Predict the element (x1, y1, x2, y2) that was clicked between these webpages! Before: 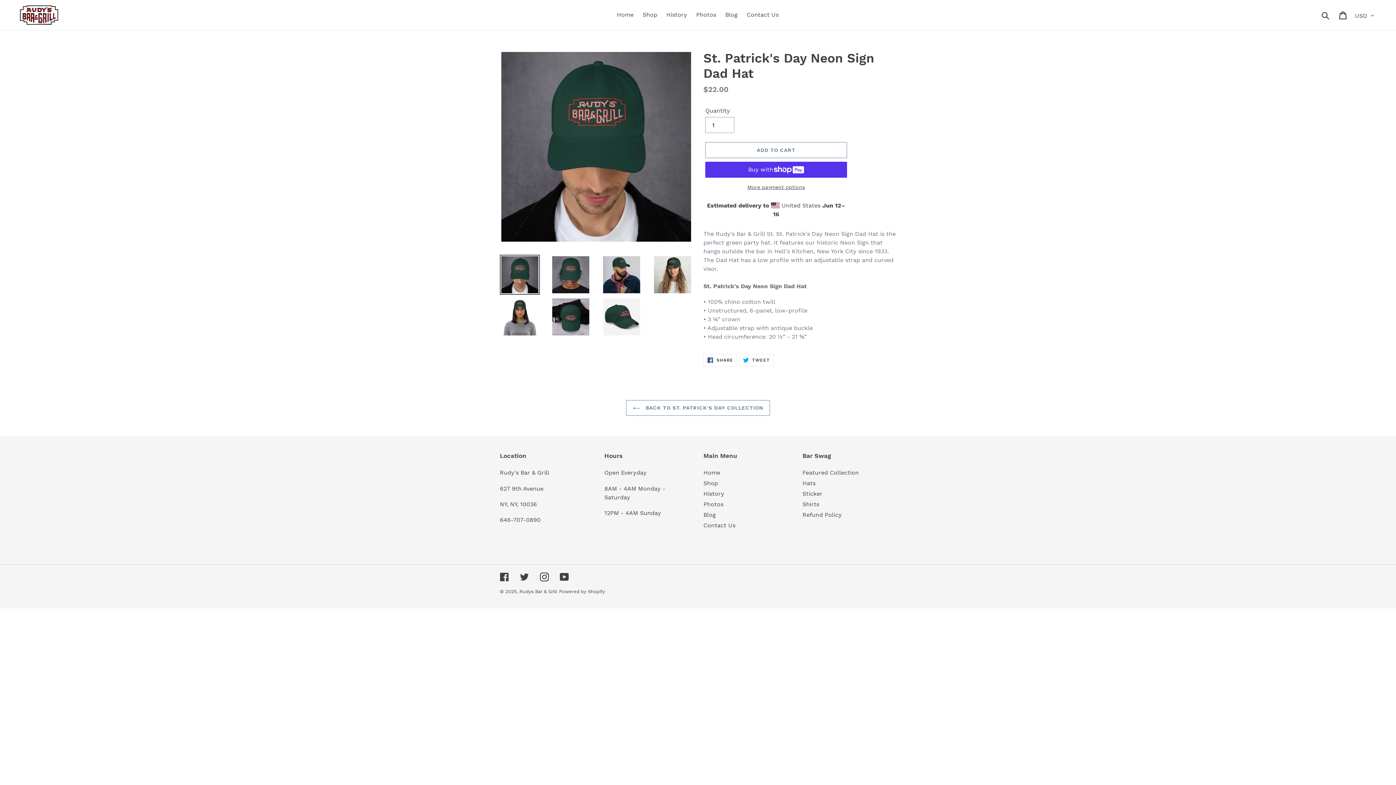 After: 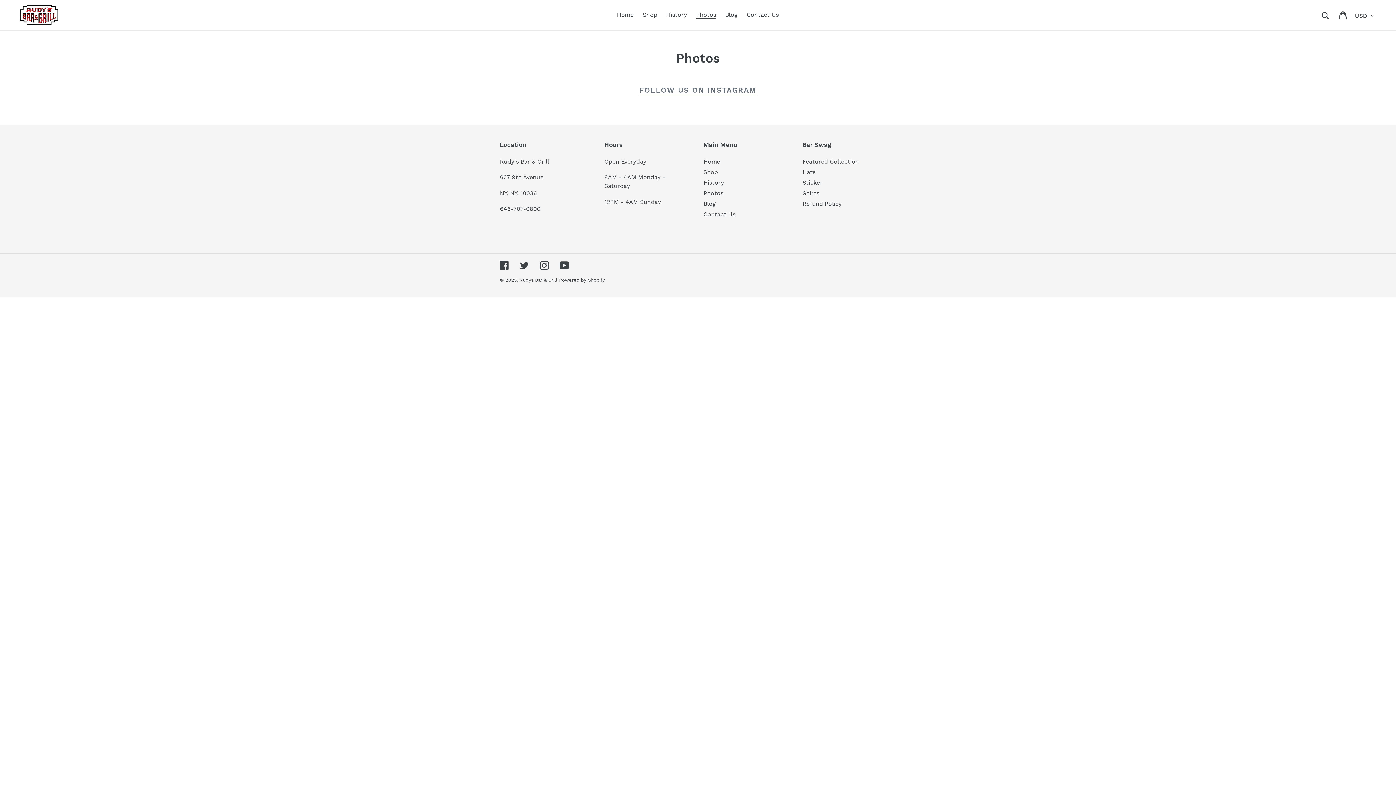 Action: bbox: (703, 501, 723, 508) label: Photos